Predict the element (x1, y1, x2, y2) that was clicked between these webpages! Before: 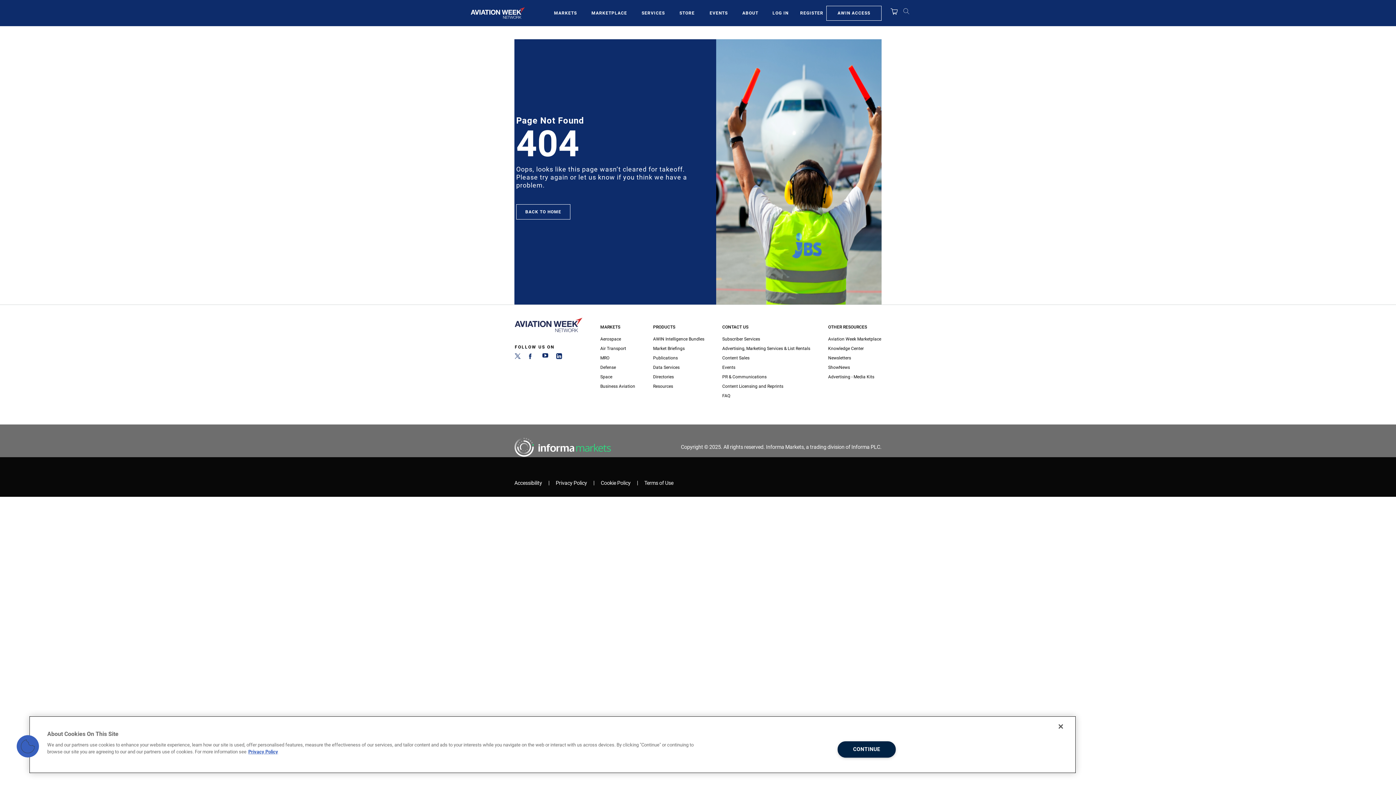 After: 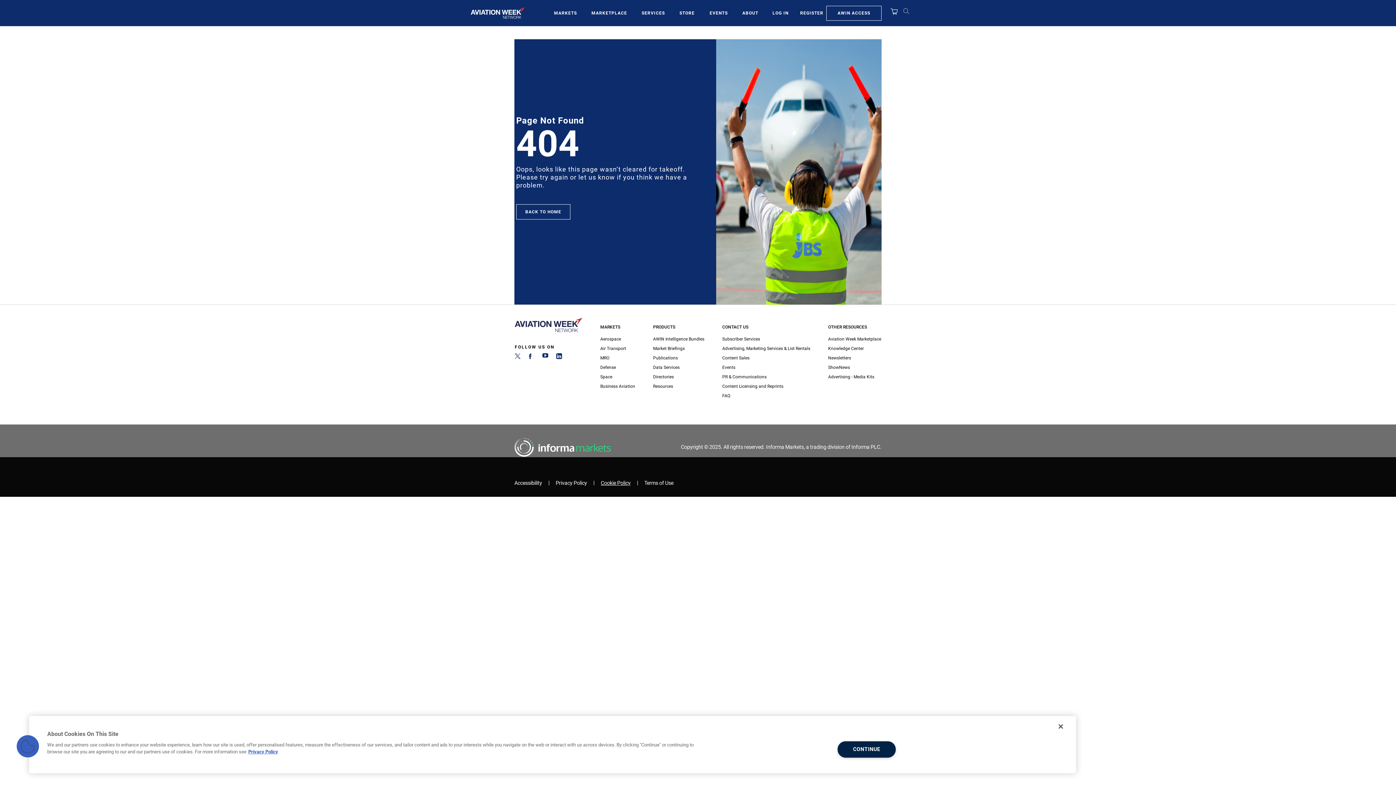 Action: bbox: (600, 480, 630, 486) label: Cookie Policy